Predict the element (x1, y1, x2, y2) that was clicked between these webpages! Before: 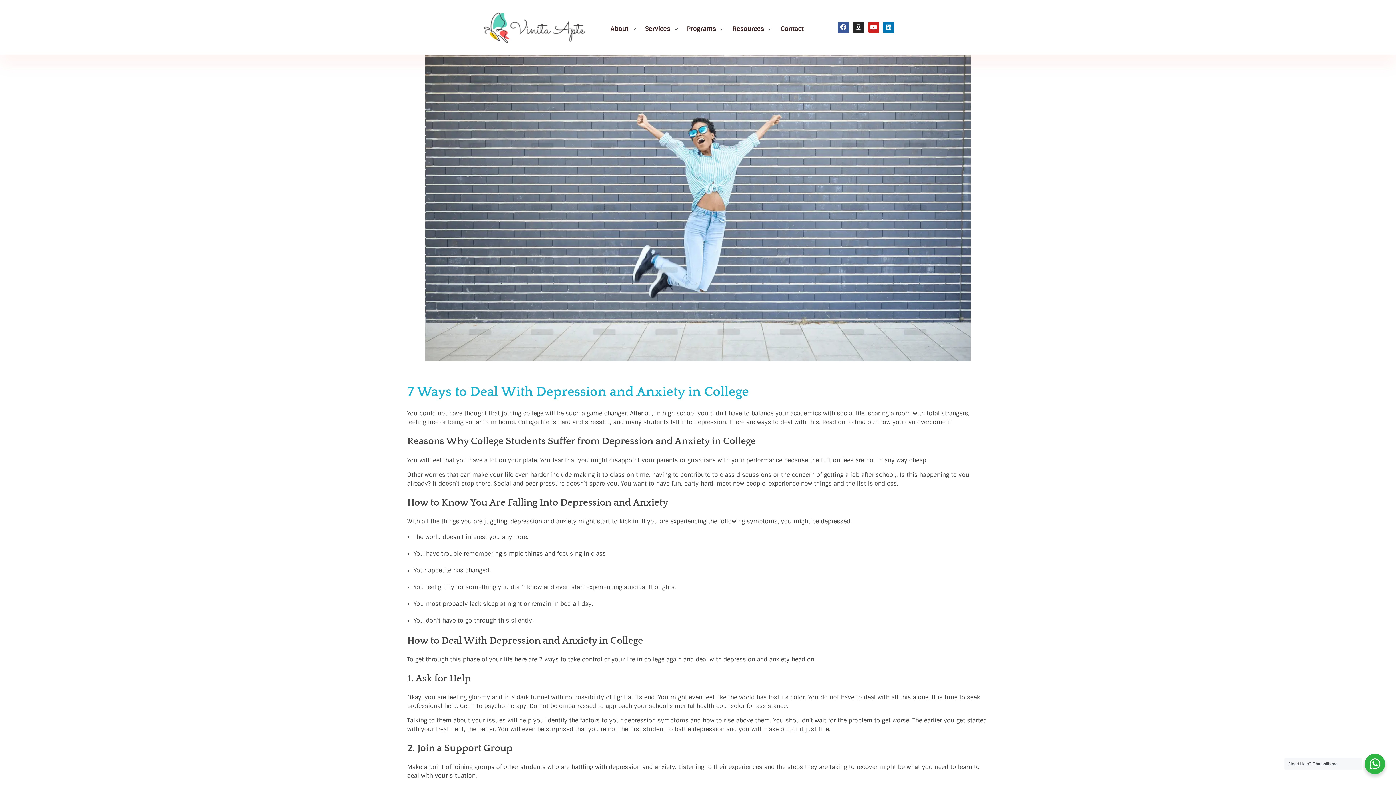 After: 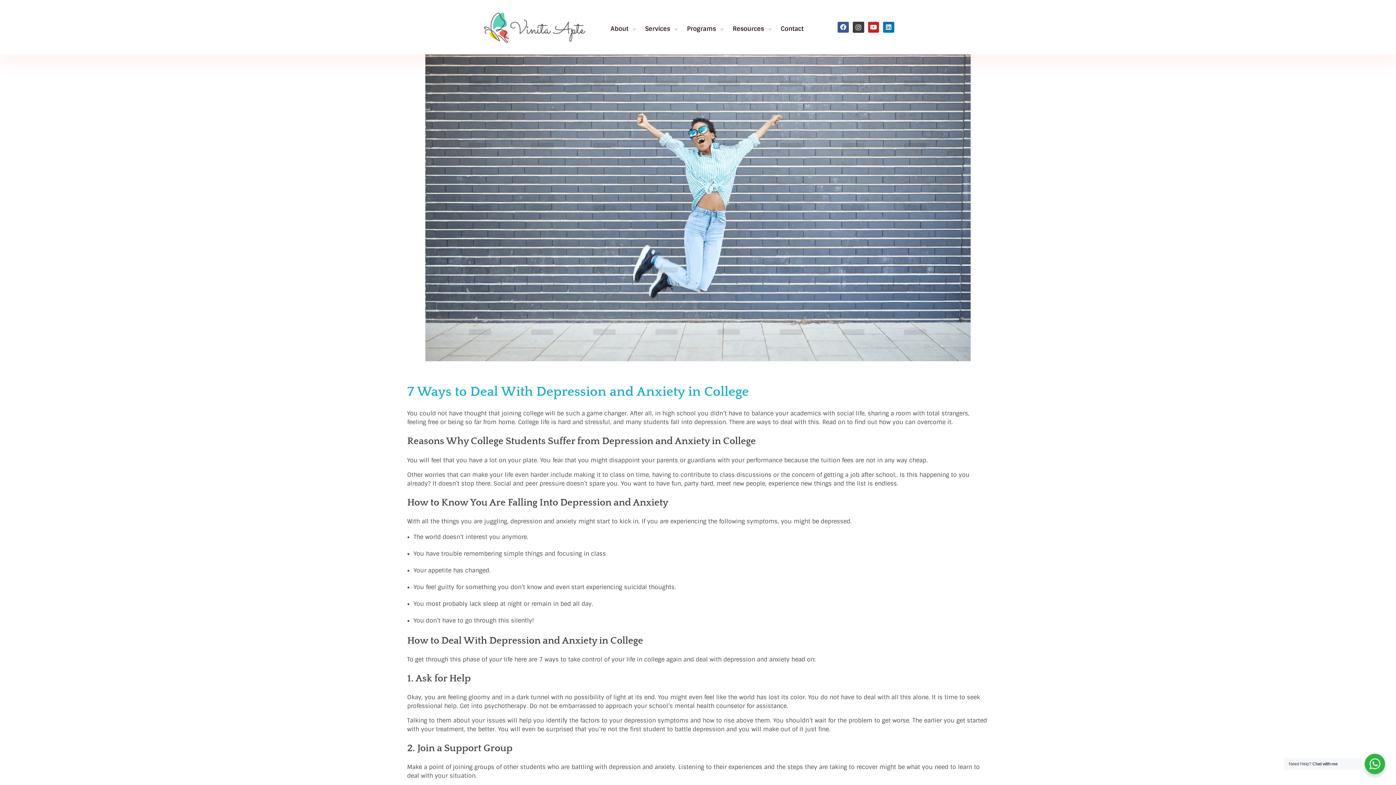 Action: bbox: (853, 21, 864, 32) label: Instagram